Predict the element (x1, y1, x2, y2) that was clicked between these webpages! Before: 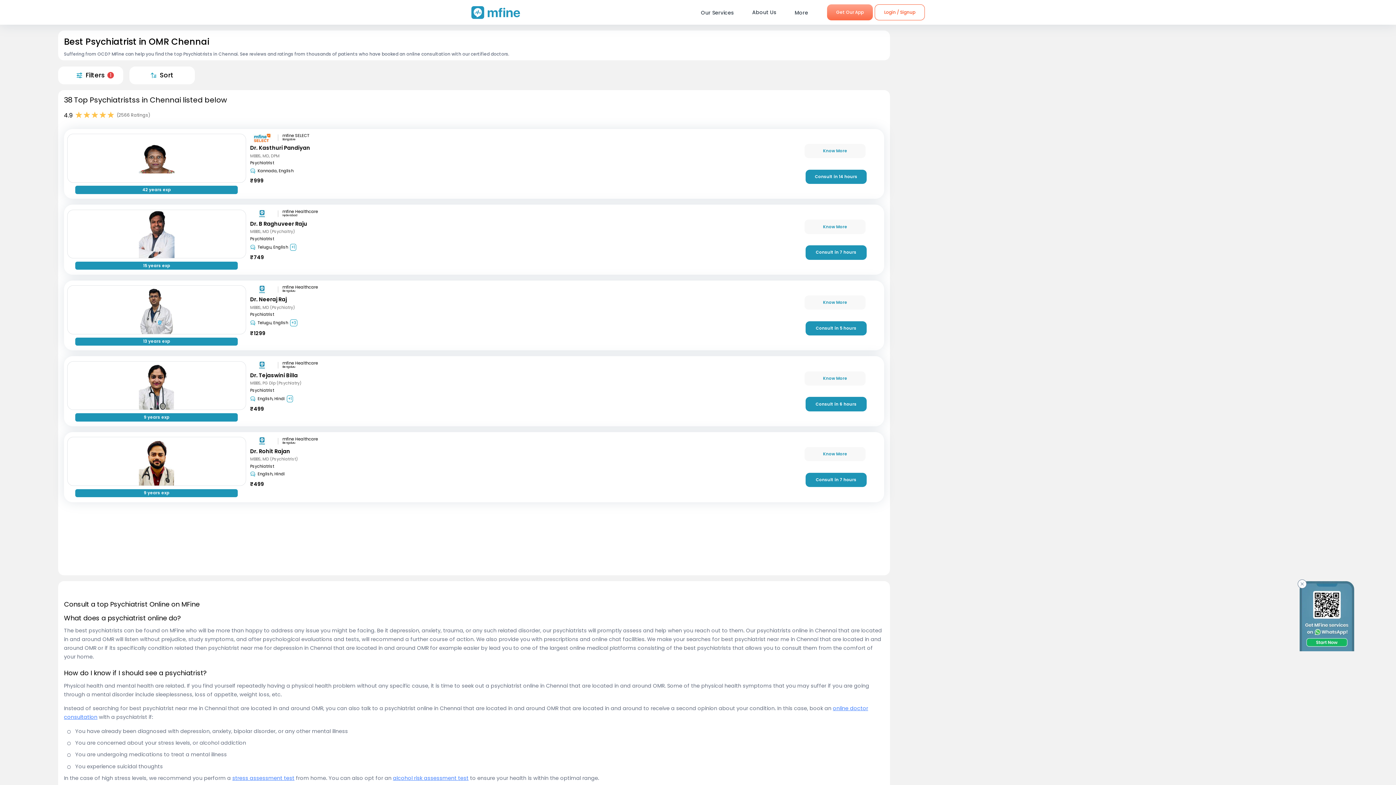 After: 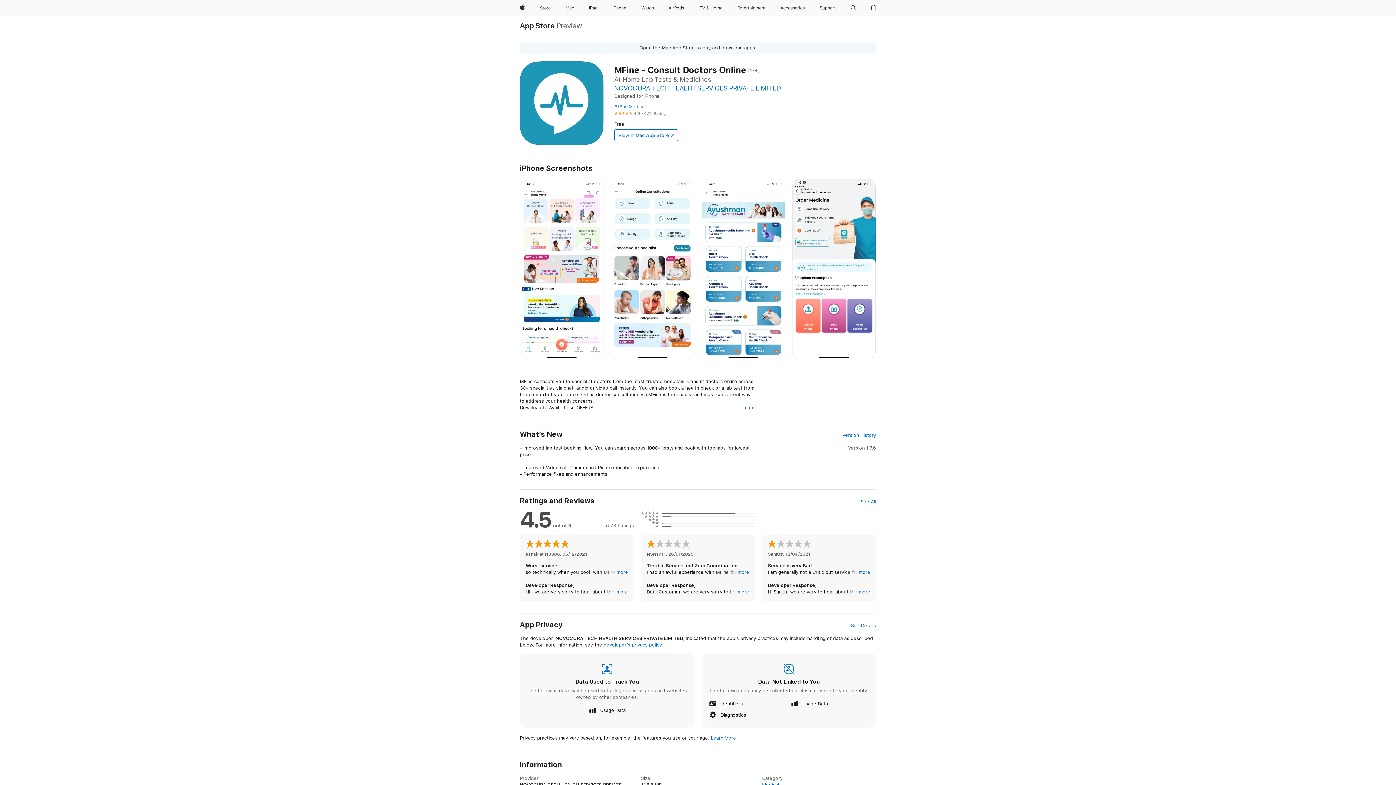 Action: bbox: (827, 4, 873, 20) label: Get Our App